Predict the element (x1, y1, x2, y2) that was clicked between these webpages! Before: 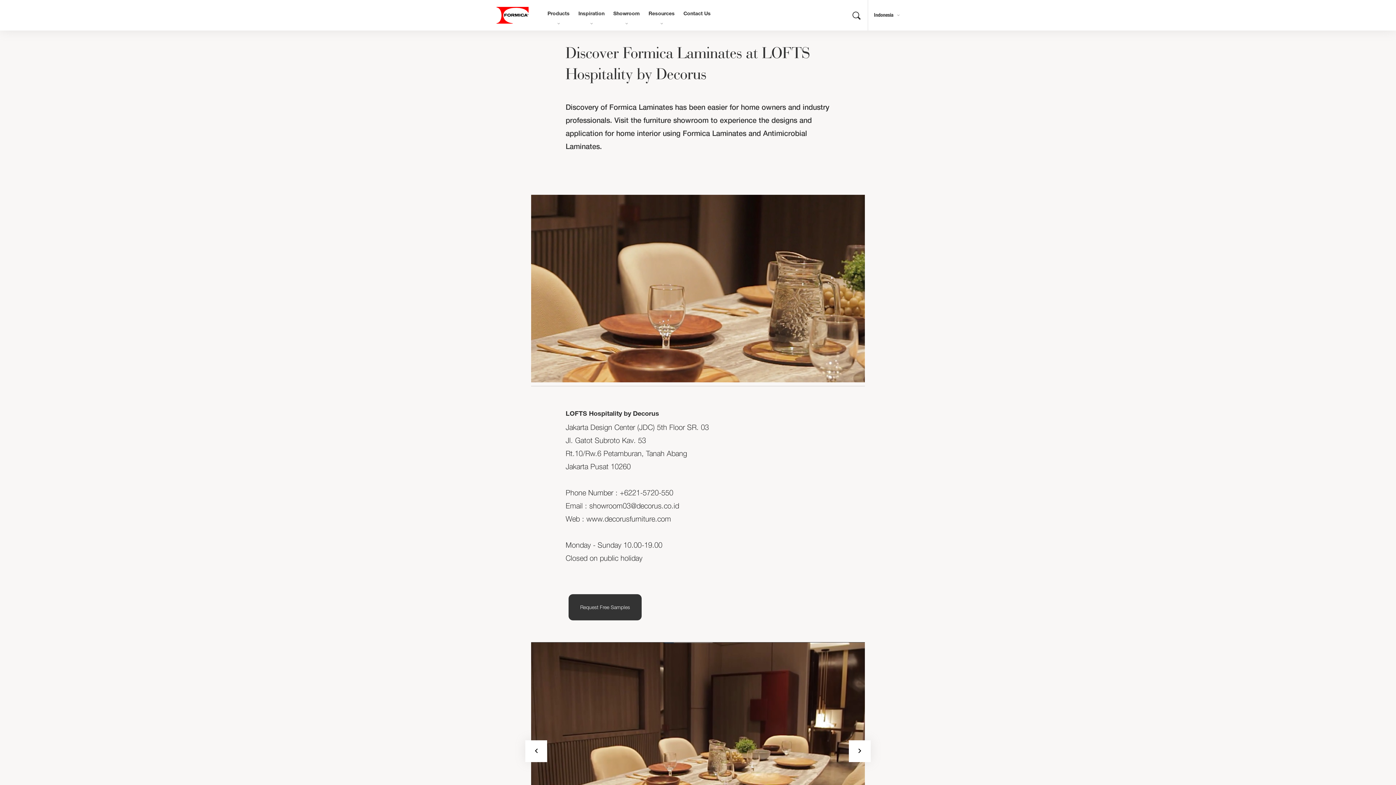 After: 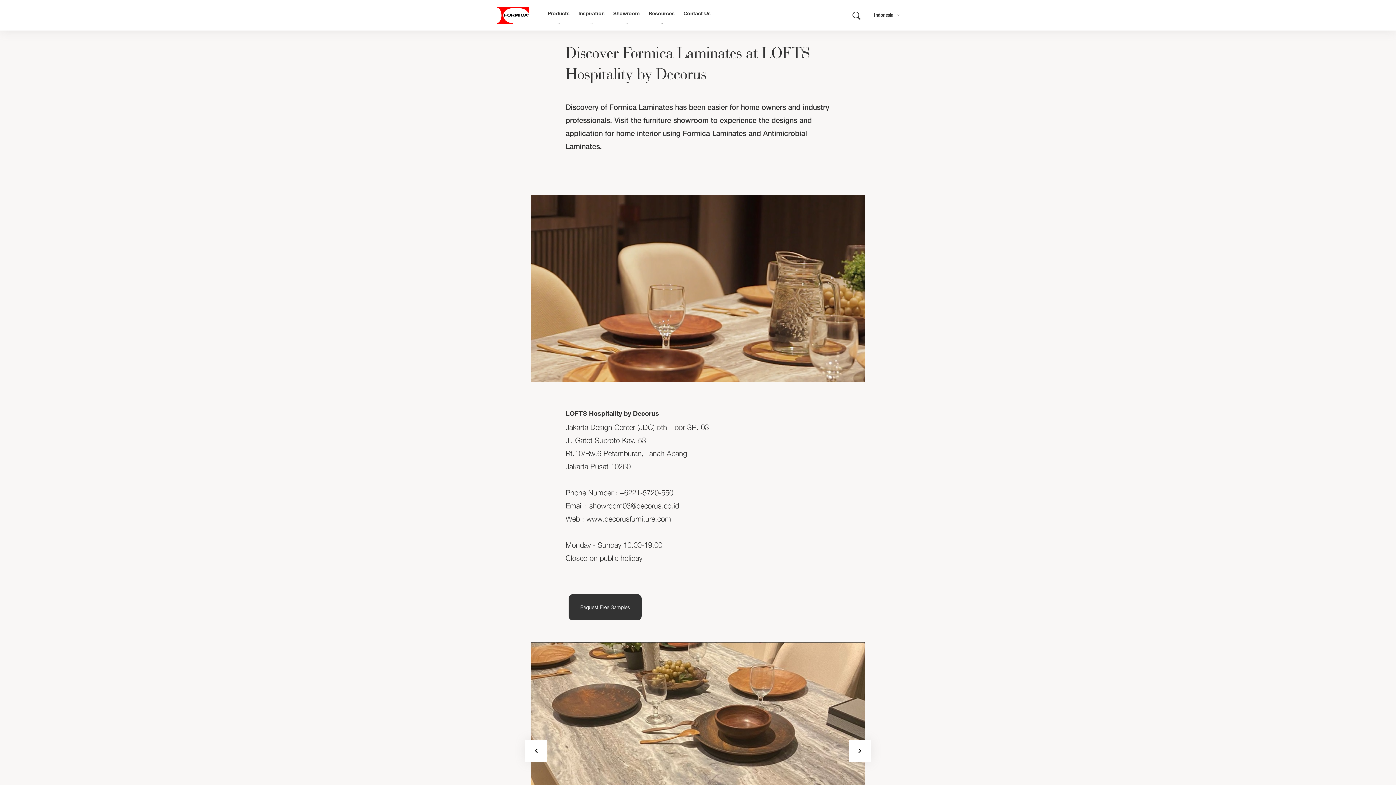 Action: bbox: (849, 740, 870, 762)